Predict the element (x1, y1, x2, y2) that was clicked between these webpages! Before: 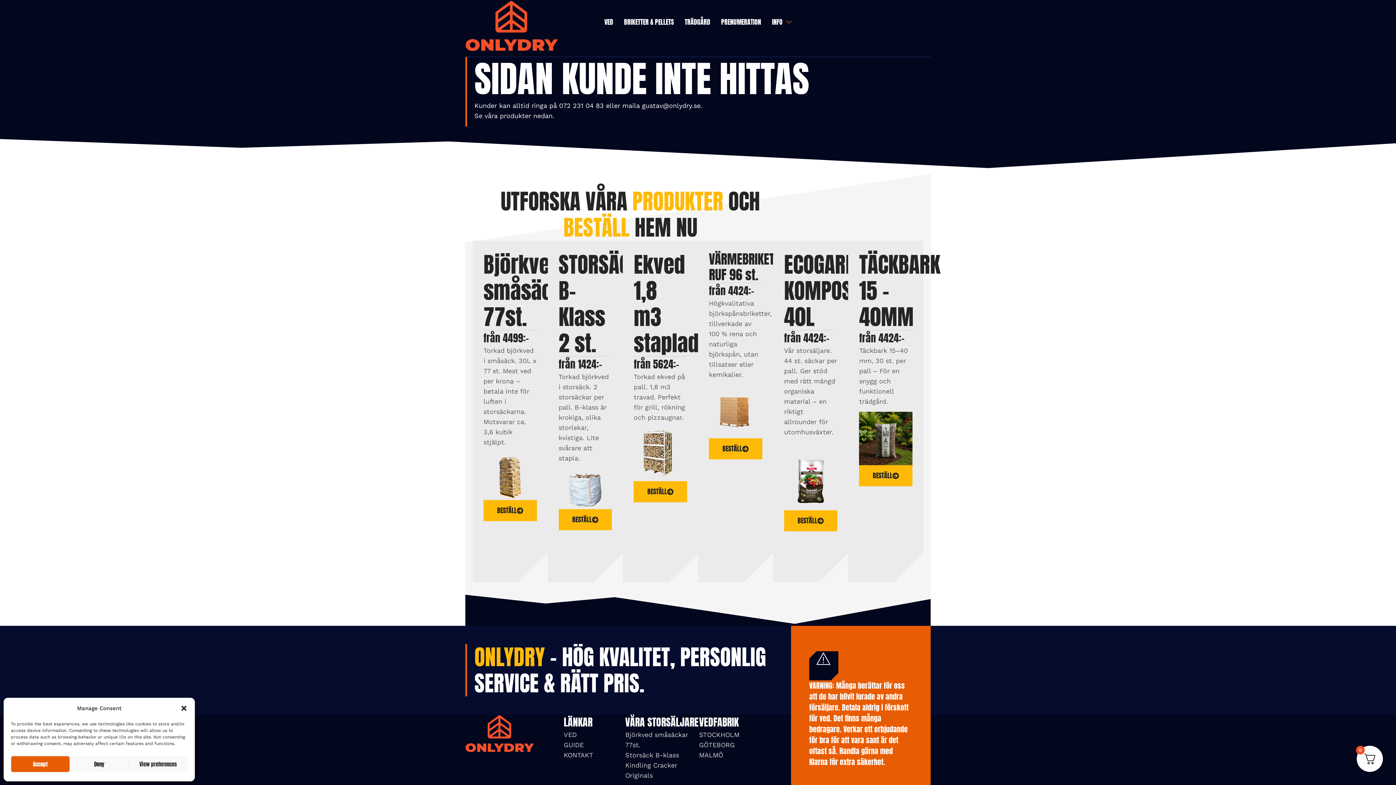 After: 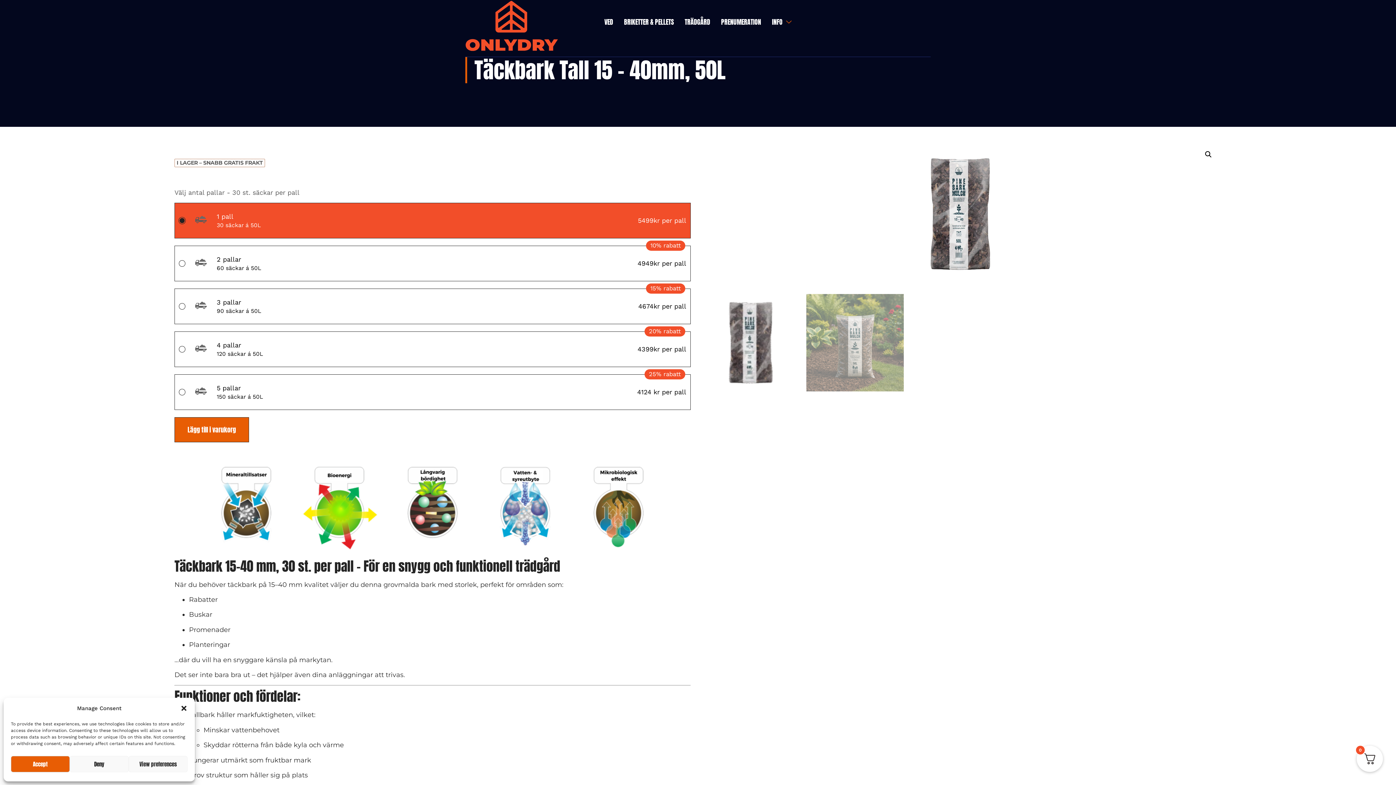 Action: bbox: (859, 412, 912, 465)